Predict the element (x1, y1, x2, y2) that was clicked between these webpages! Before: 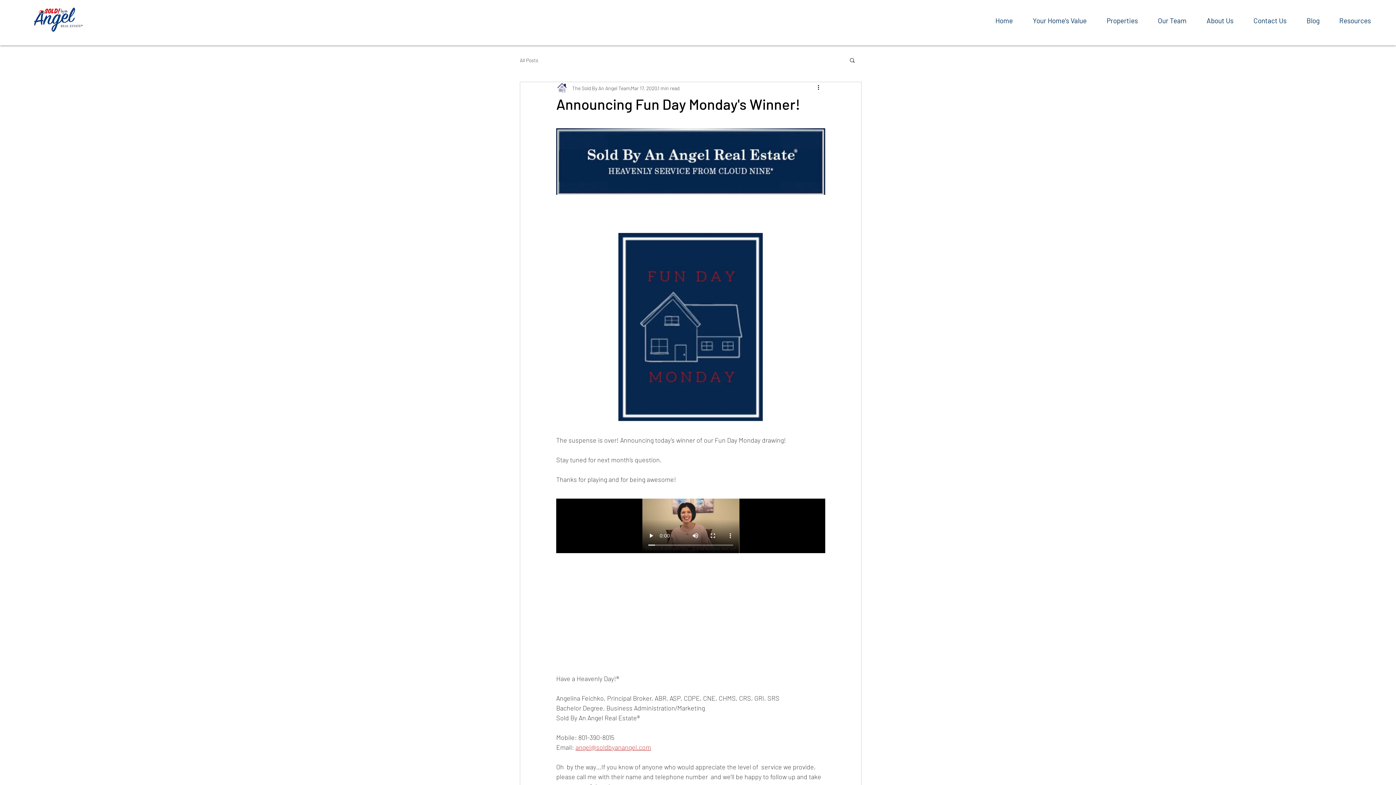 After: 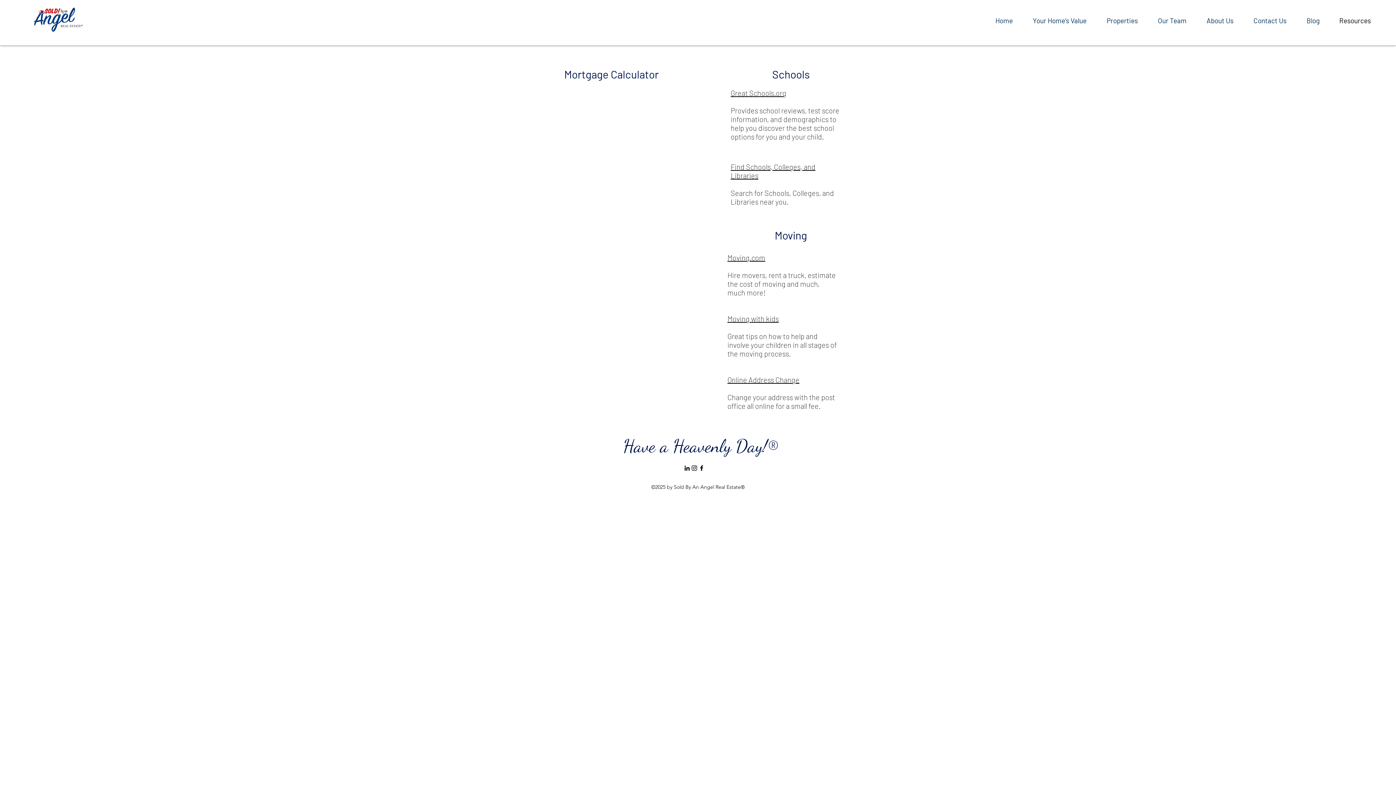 Action: label: Resources bbox: (1323, 15, 1374, 26)